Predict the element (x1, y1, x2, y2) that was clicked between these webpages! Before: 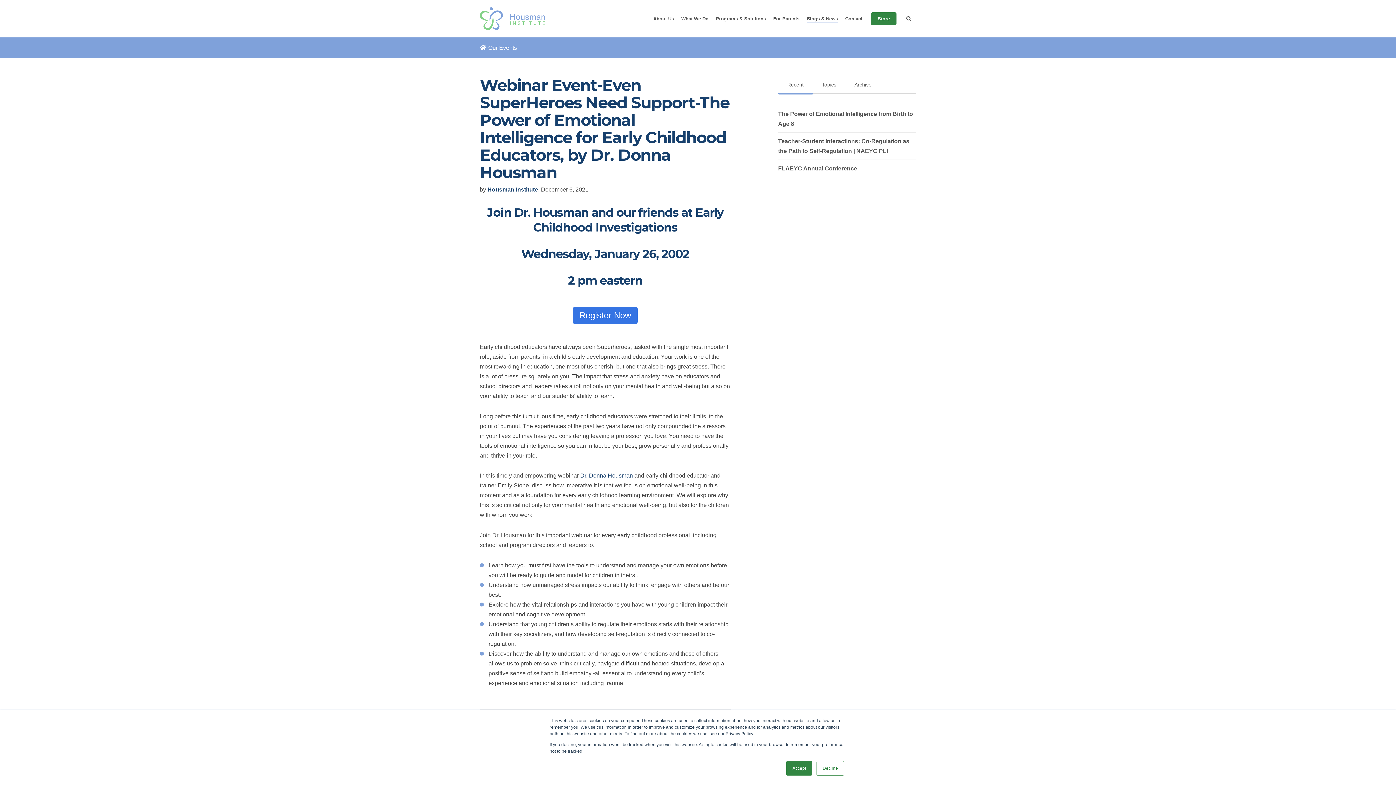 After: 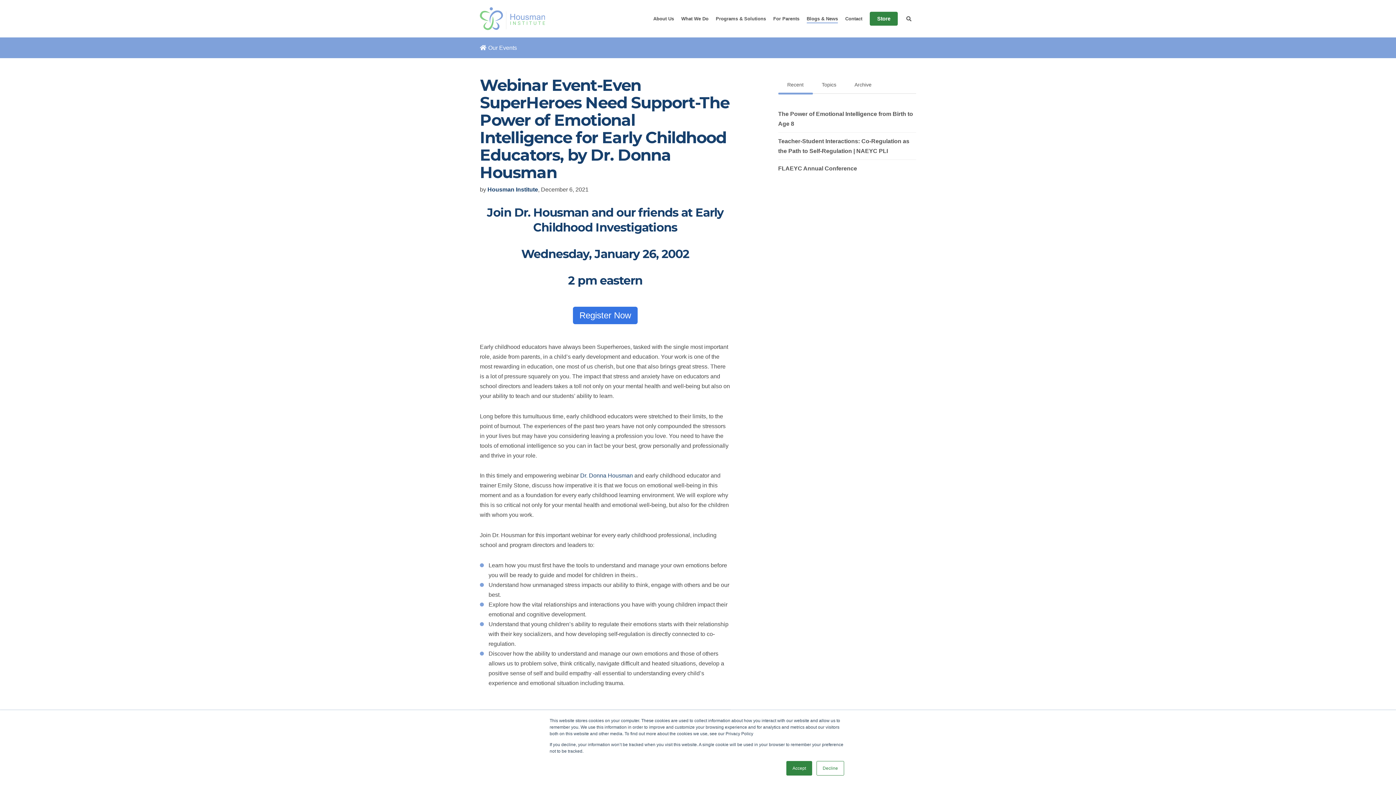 Action: bbox: (871, 12, 896, 25) label: Store